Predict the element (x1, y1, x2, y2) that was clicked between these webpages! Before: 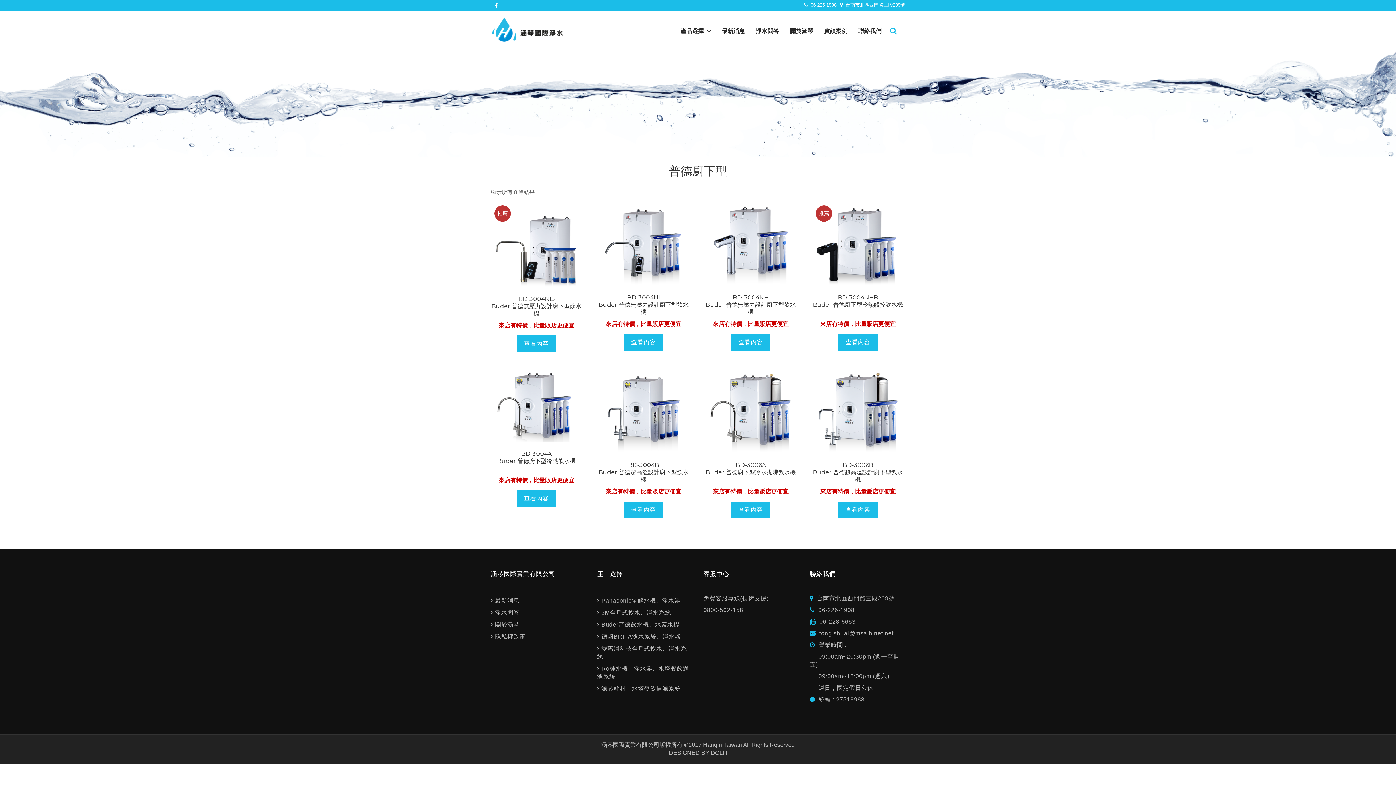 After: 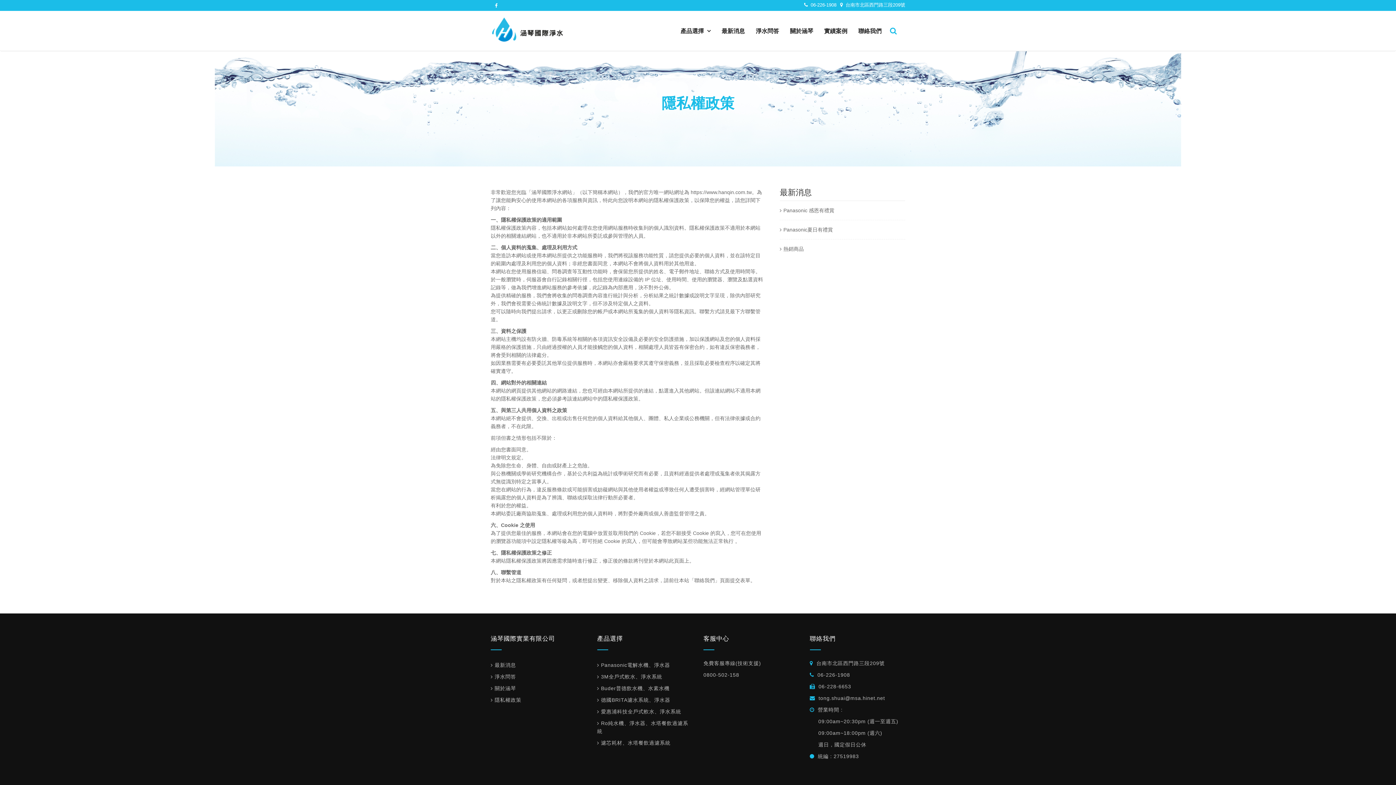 Action: label: 隱私權政策 bbox: (490, 633, 525, 639)